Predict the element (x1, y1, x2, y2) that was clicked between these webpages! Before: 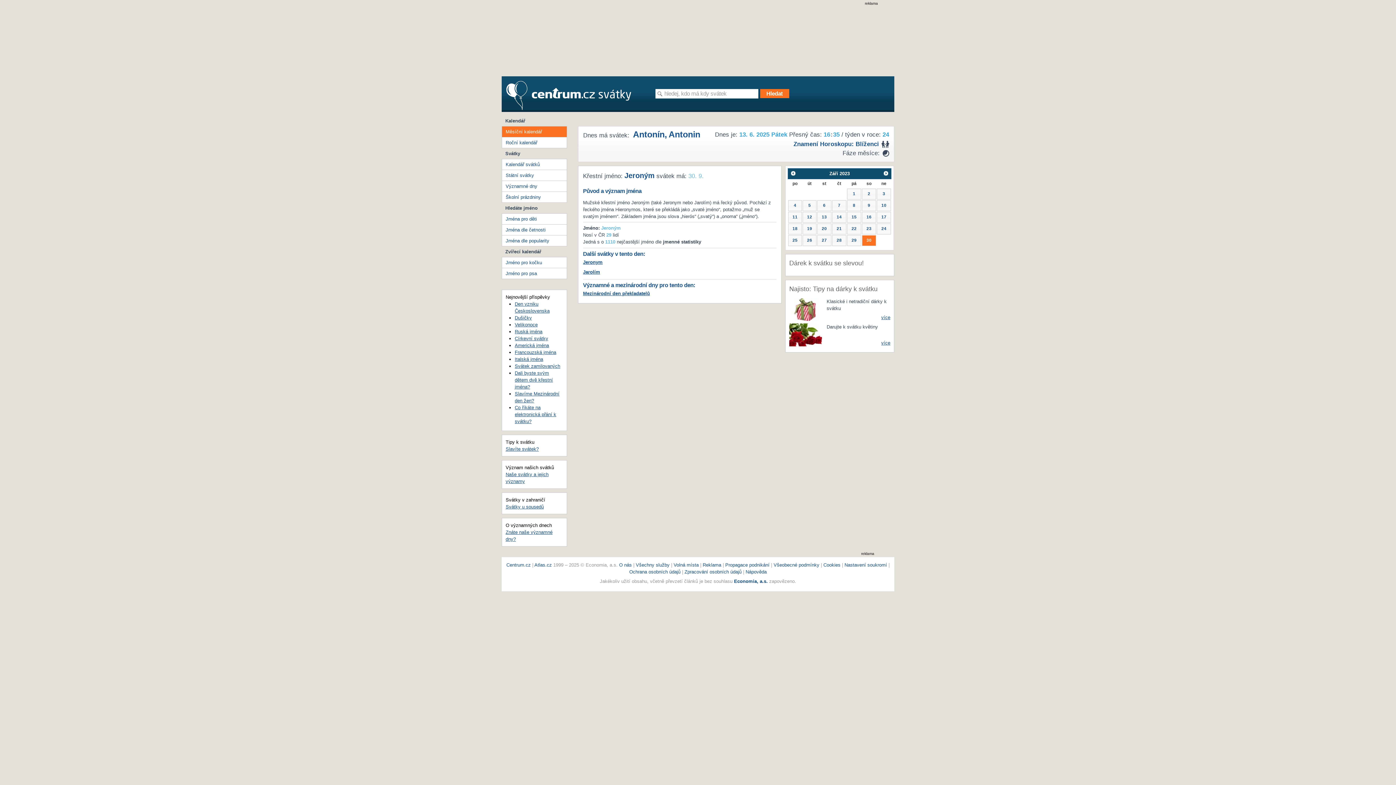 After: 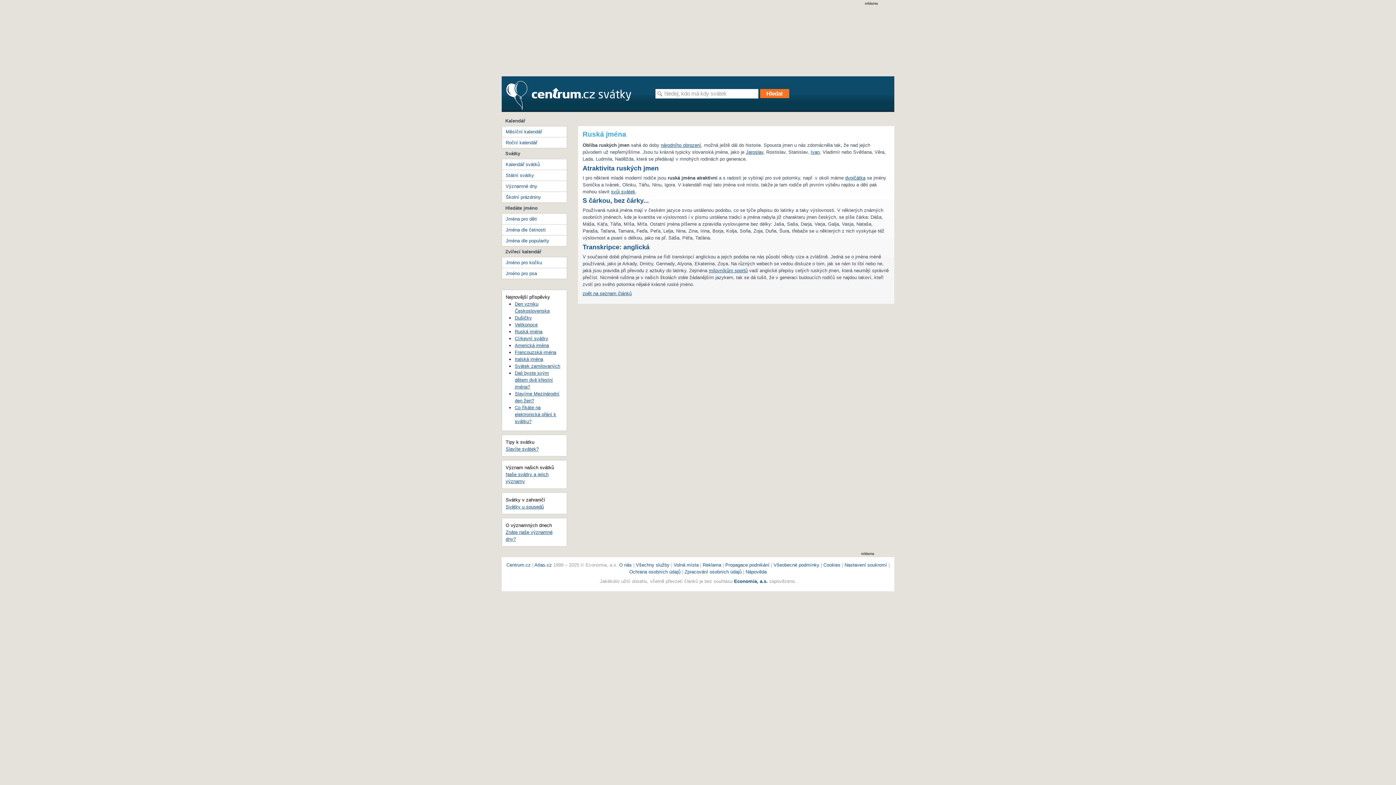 Action: bbox: (514, 329, 542, 334) label: Ruská jména